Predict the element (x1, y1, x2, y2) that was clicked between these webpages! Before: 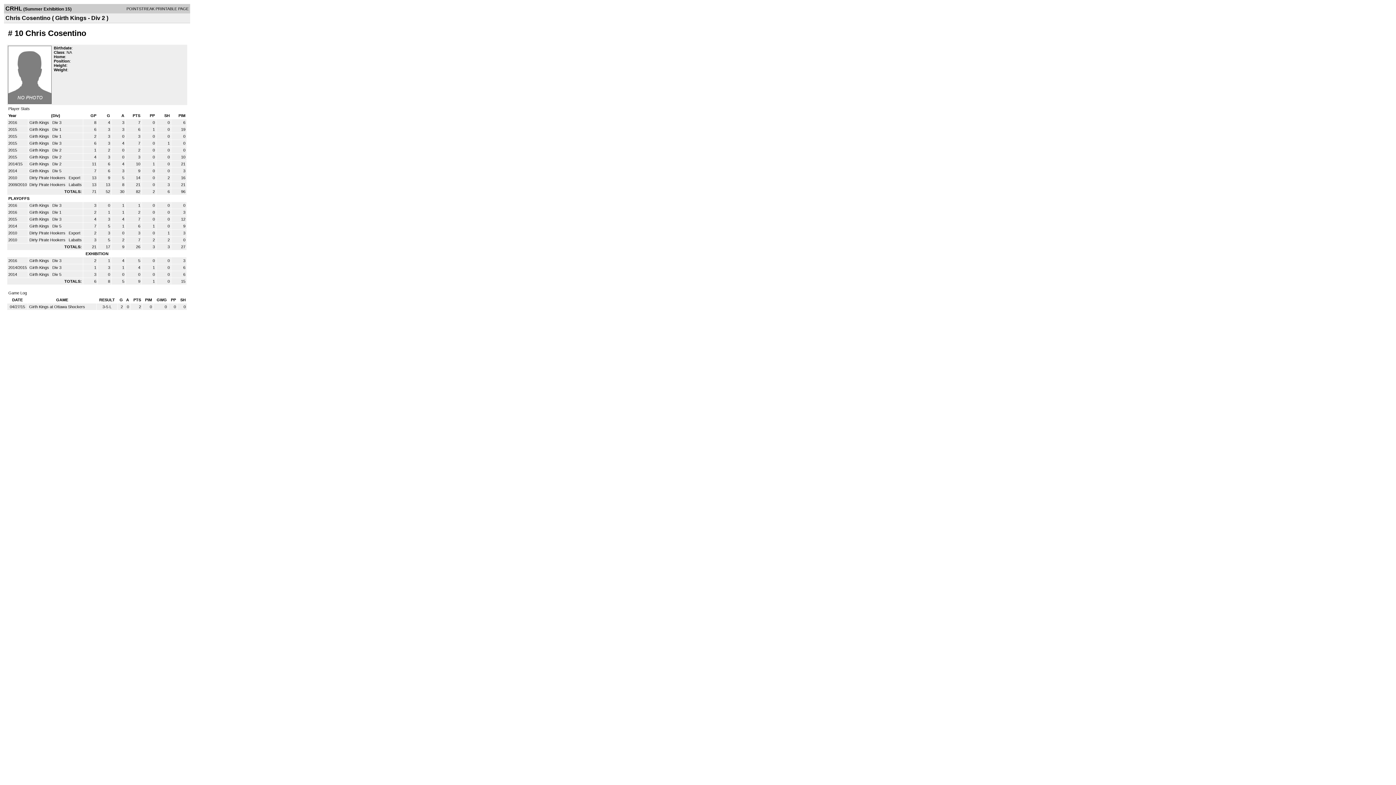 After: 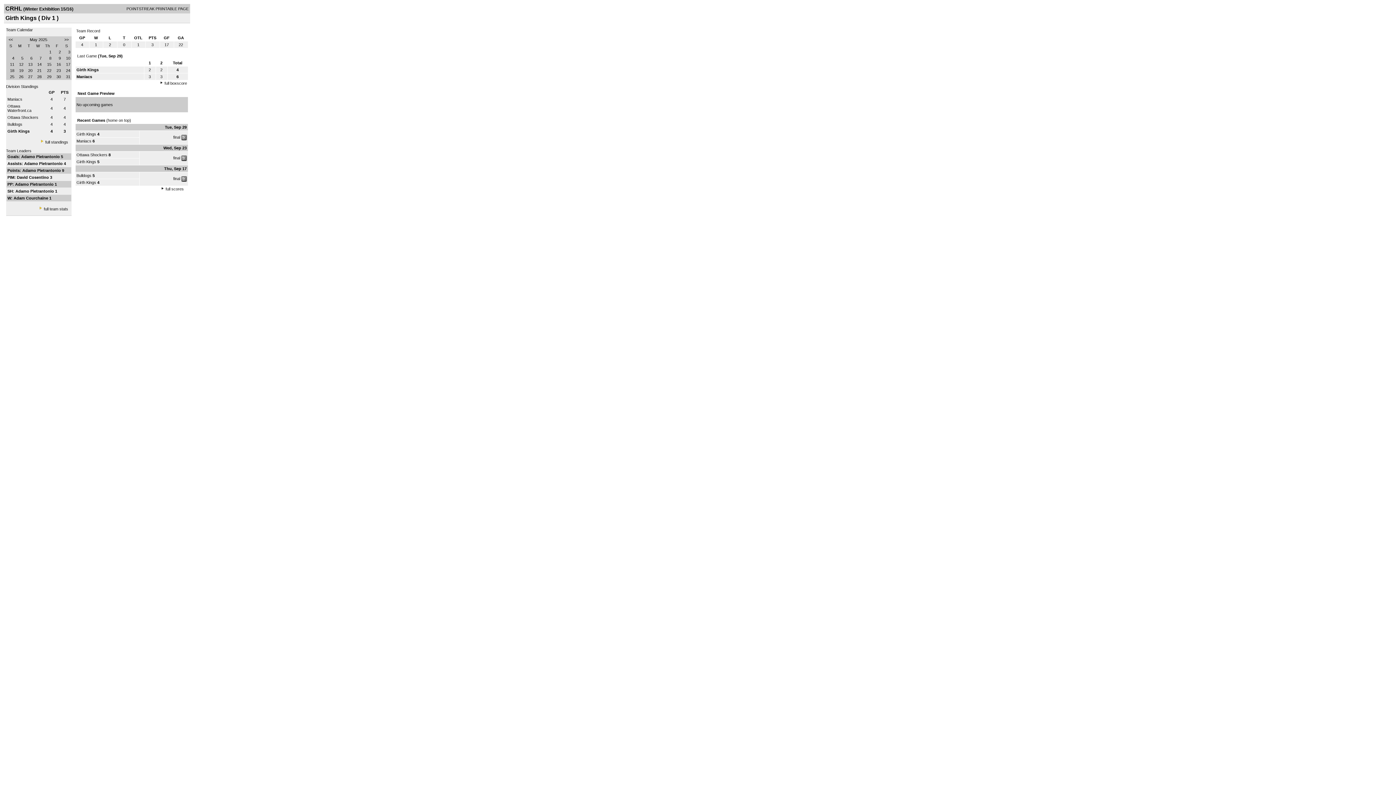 Action: label: Girth Kings  bbox: (29, 134, 50, 138)